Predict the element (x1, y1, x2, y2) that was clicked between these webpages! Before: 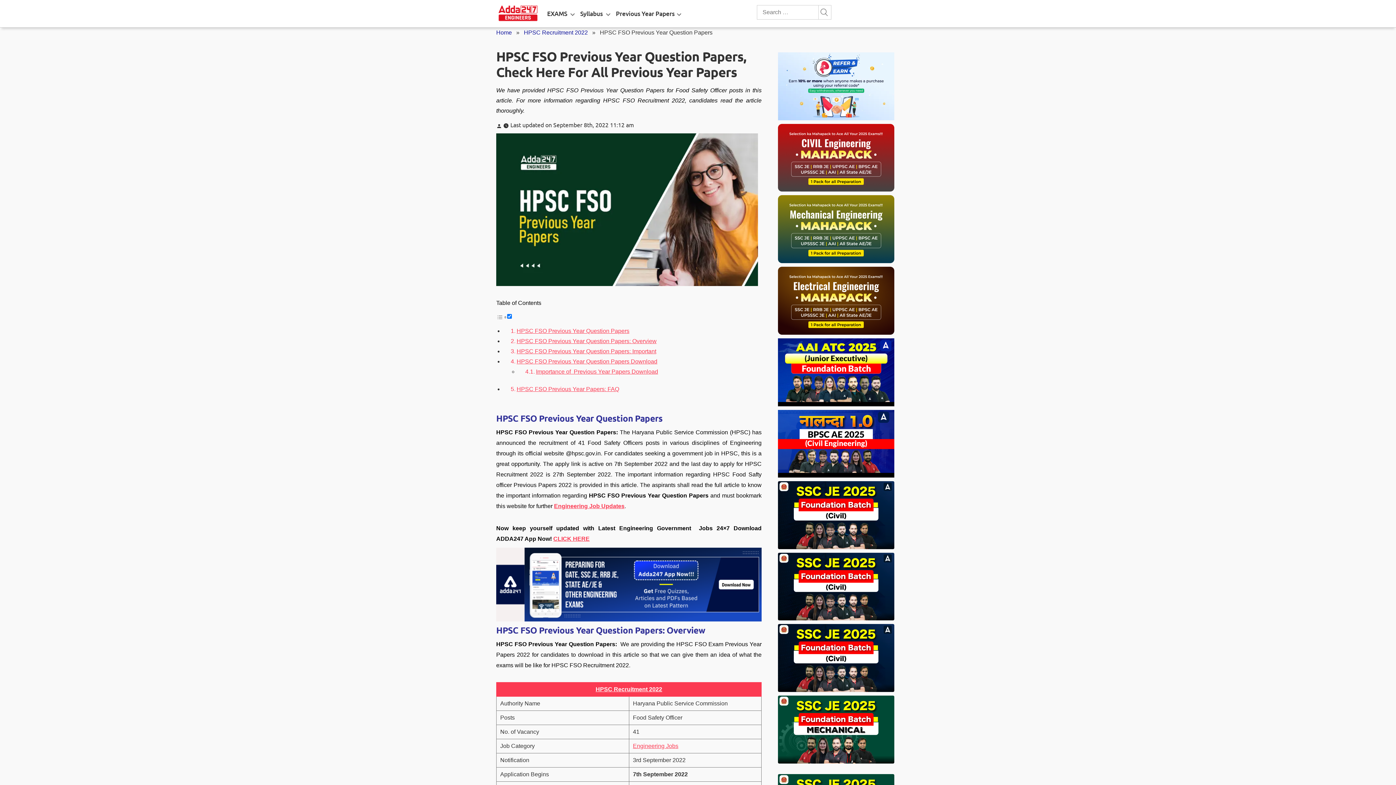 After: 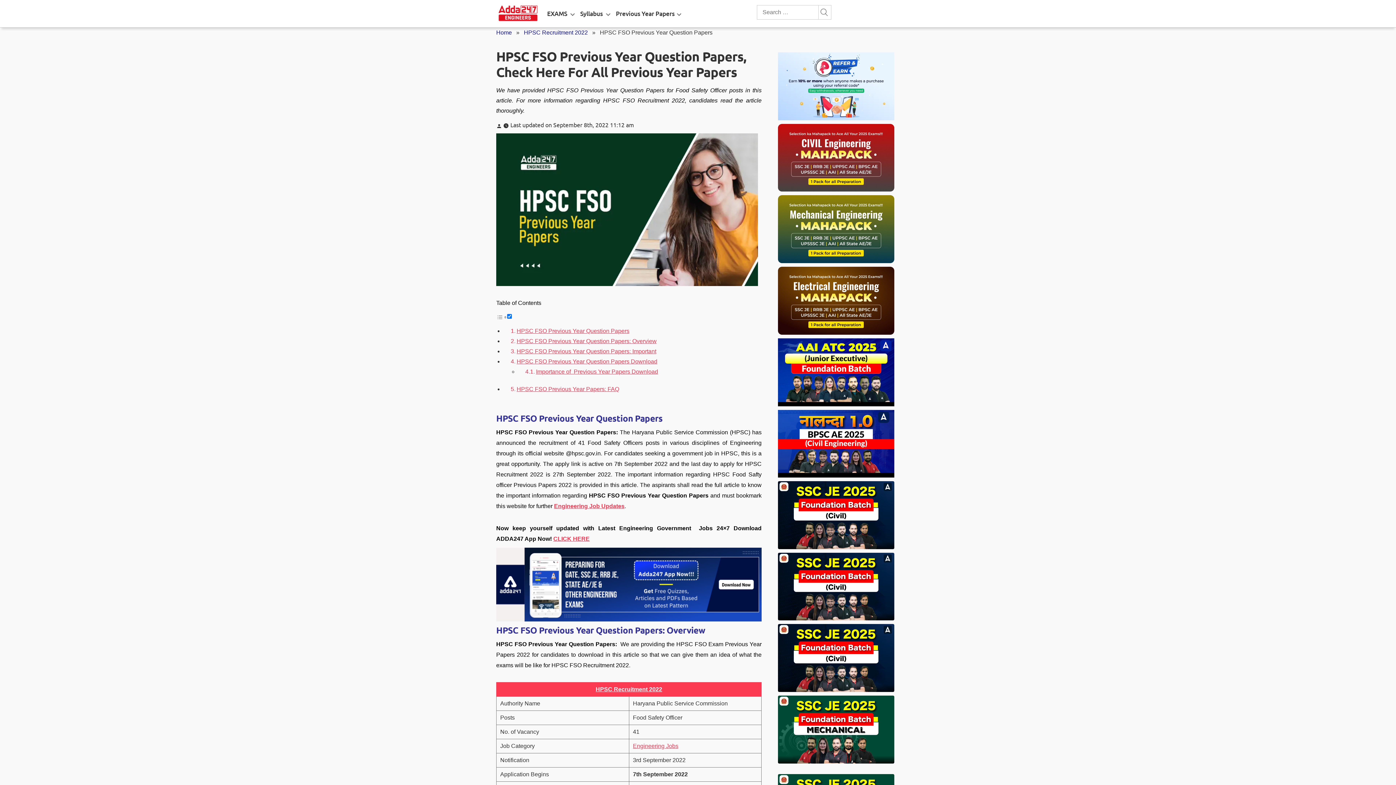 Action: bbox: (496, 548, 761, 621)